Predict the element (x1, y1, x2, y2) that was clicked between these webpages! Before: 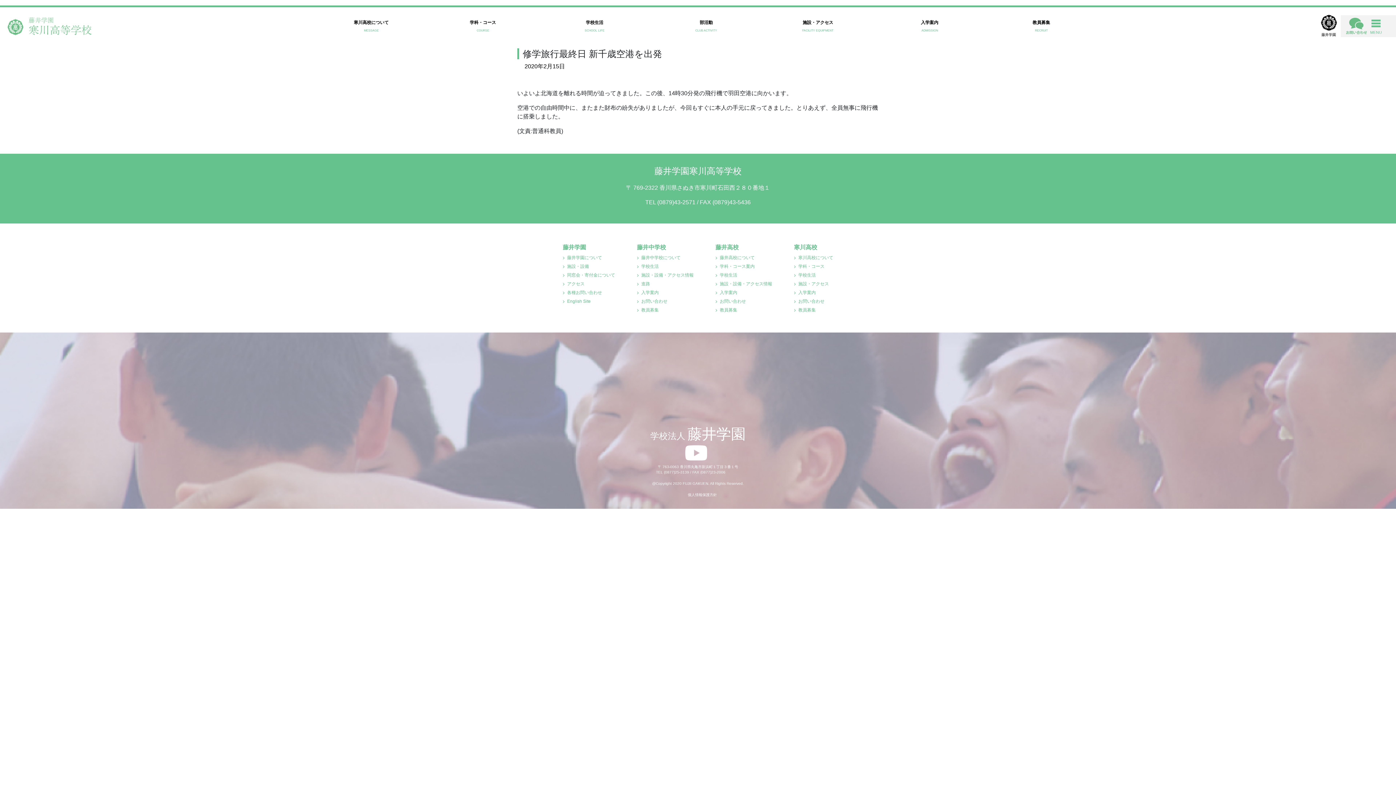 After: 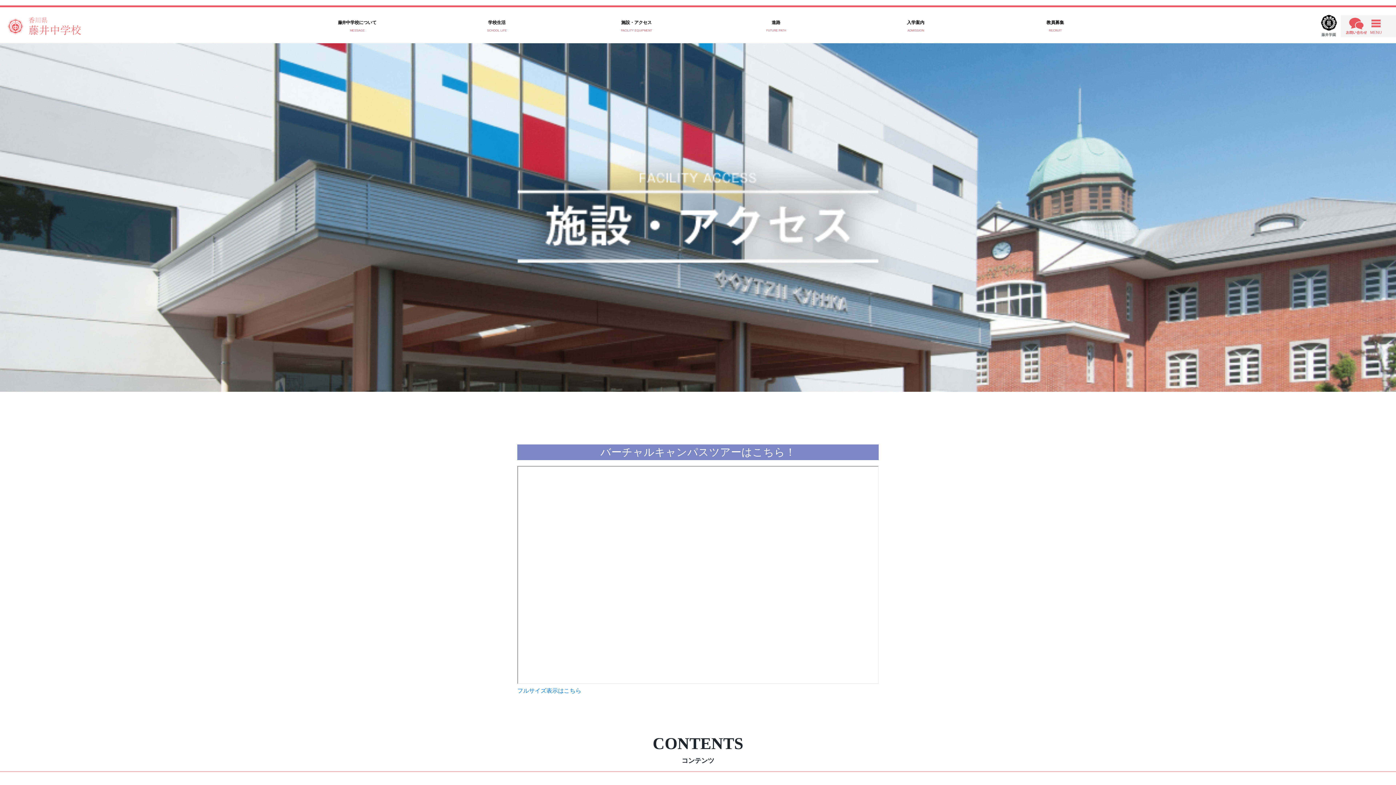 Action: bbox: (641, 272, 693, 277) label: 施設・設備・アクセス情報